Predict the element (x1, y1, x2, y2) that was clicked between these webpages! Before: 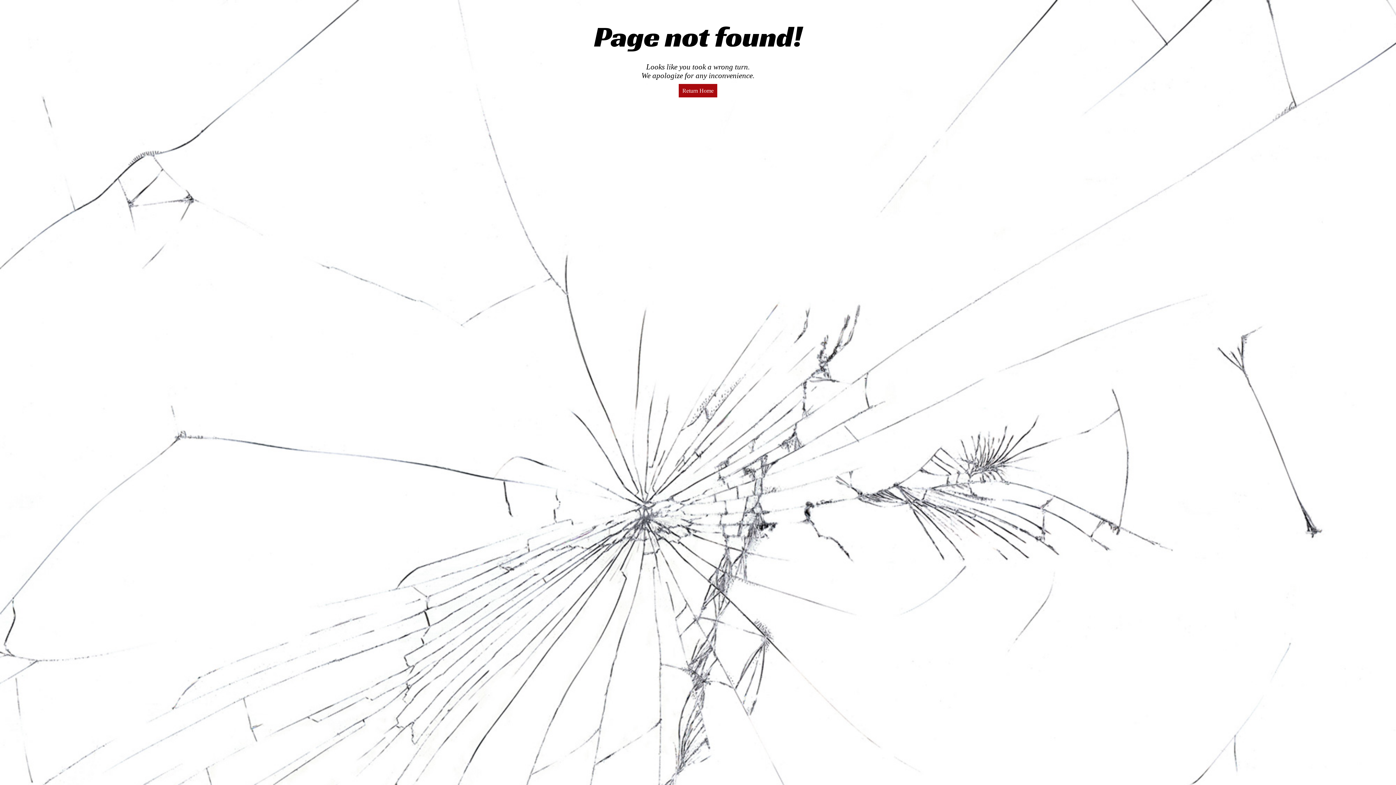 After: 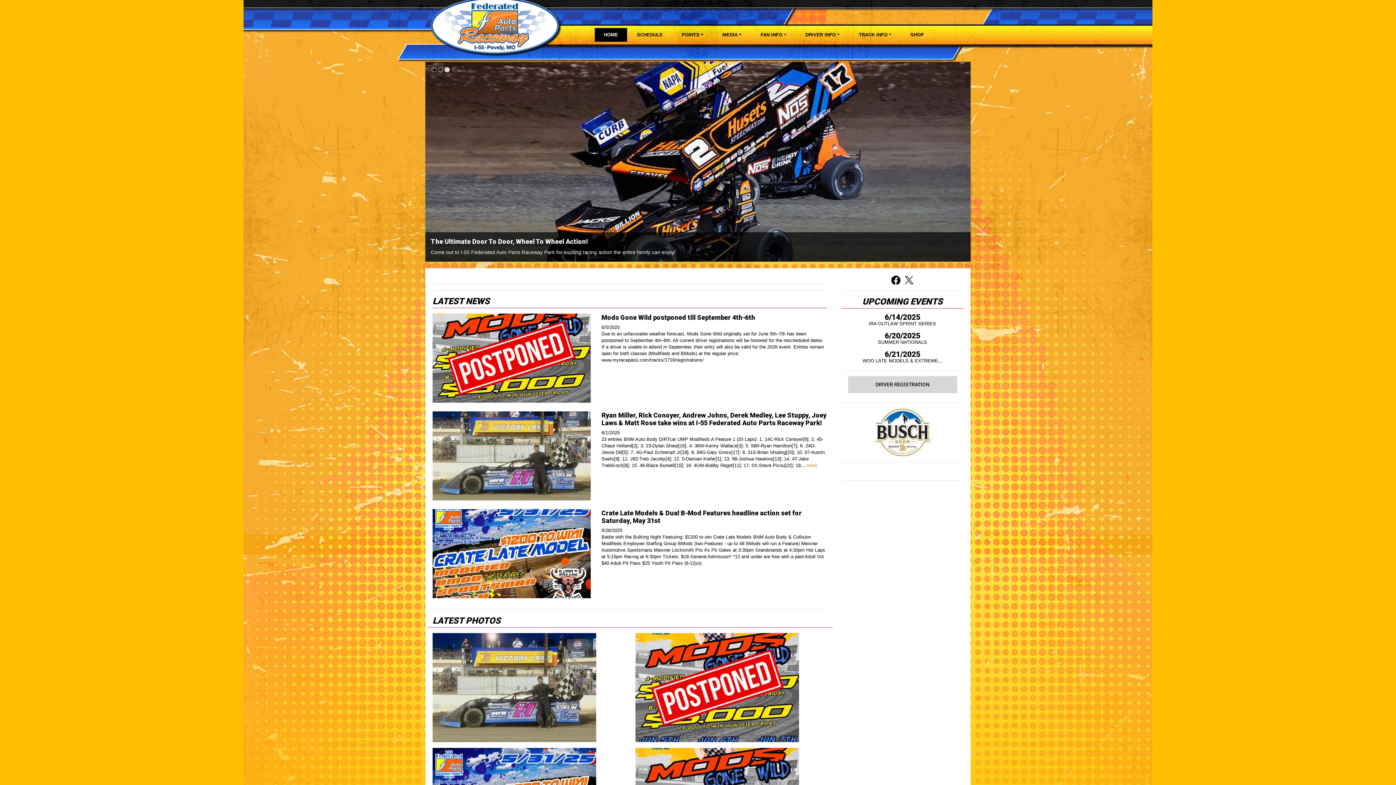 Action: label: Return Home bbox: (678, 83, 717, 97)